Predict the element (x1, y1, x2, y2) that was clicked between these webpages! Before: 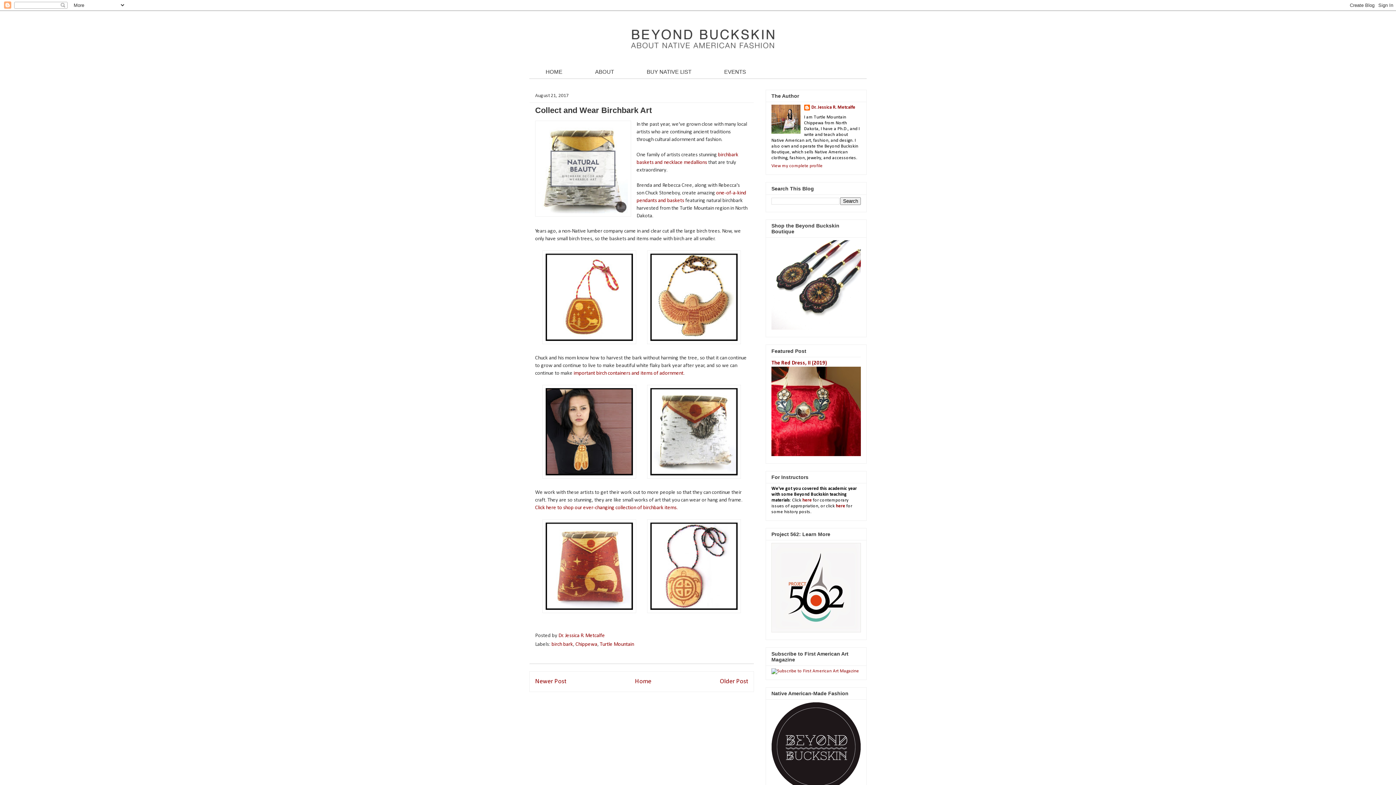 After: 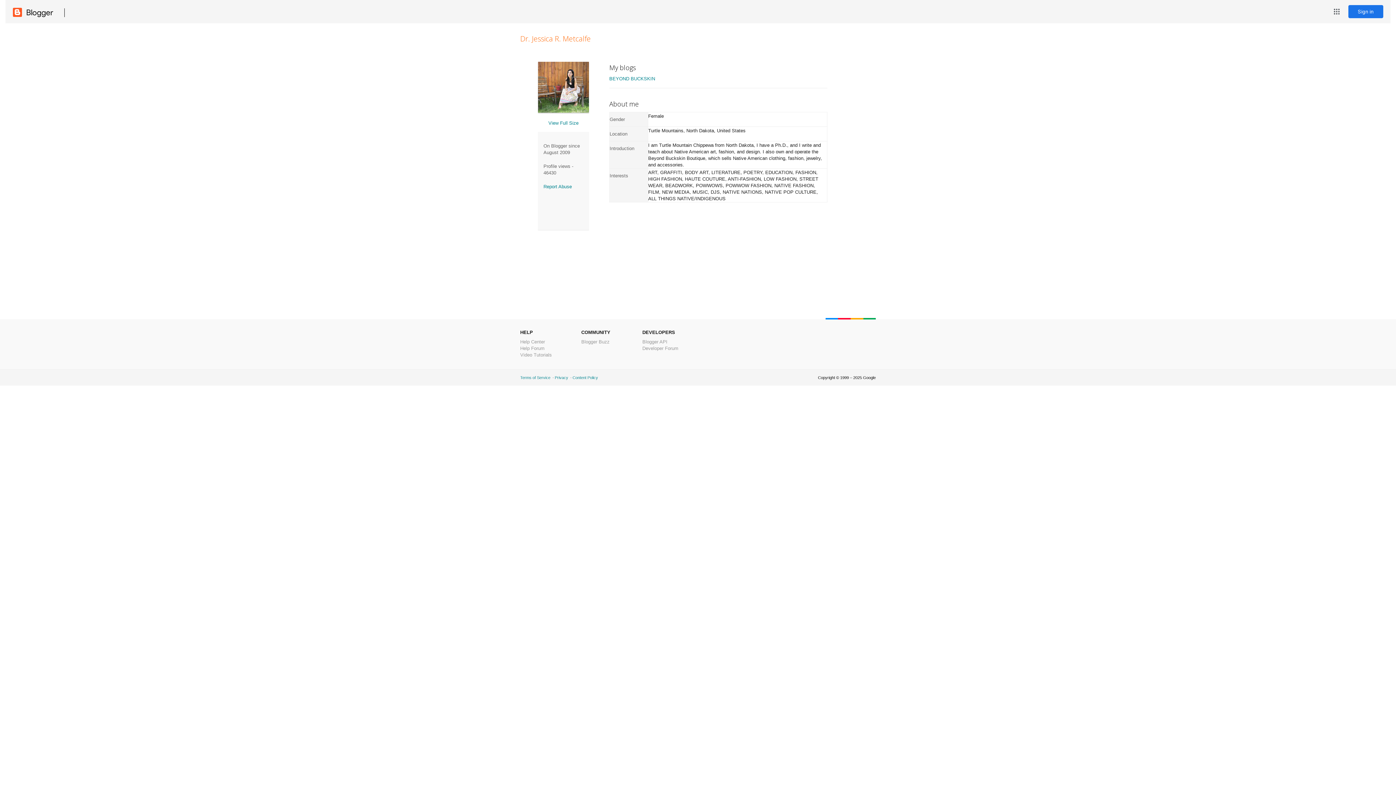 Action: label: View my complete profile bbox: (771, 163, 822, 168)